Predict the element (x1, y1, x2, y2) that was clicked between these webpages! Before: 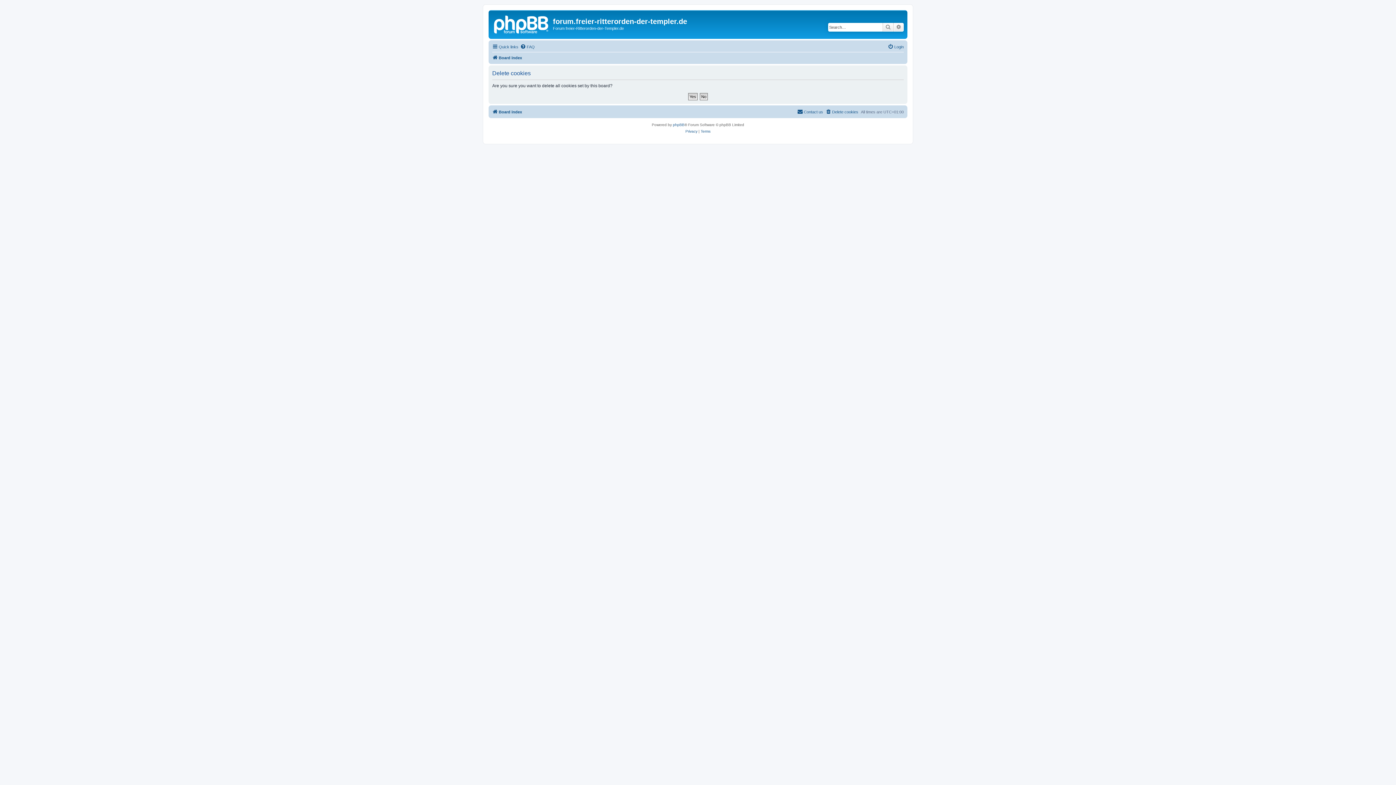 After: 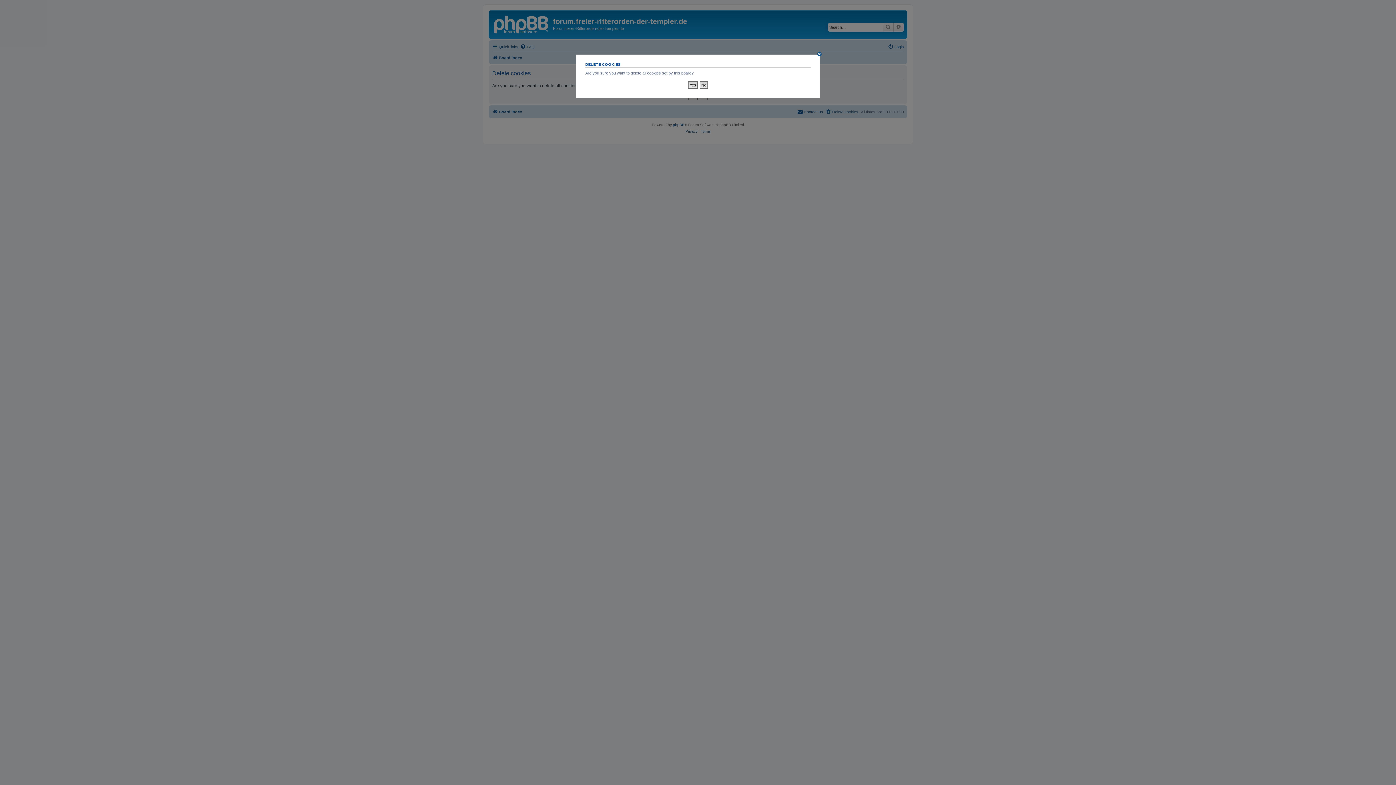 Action: label: Delete cookies bbox: (825, 107, 858, 116)